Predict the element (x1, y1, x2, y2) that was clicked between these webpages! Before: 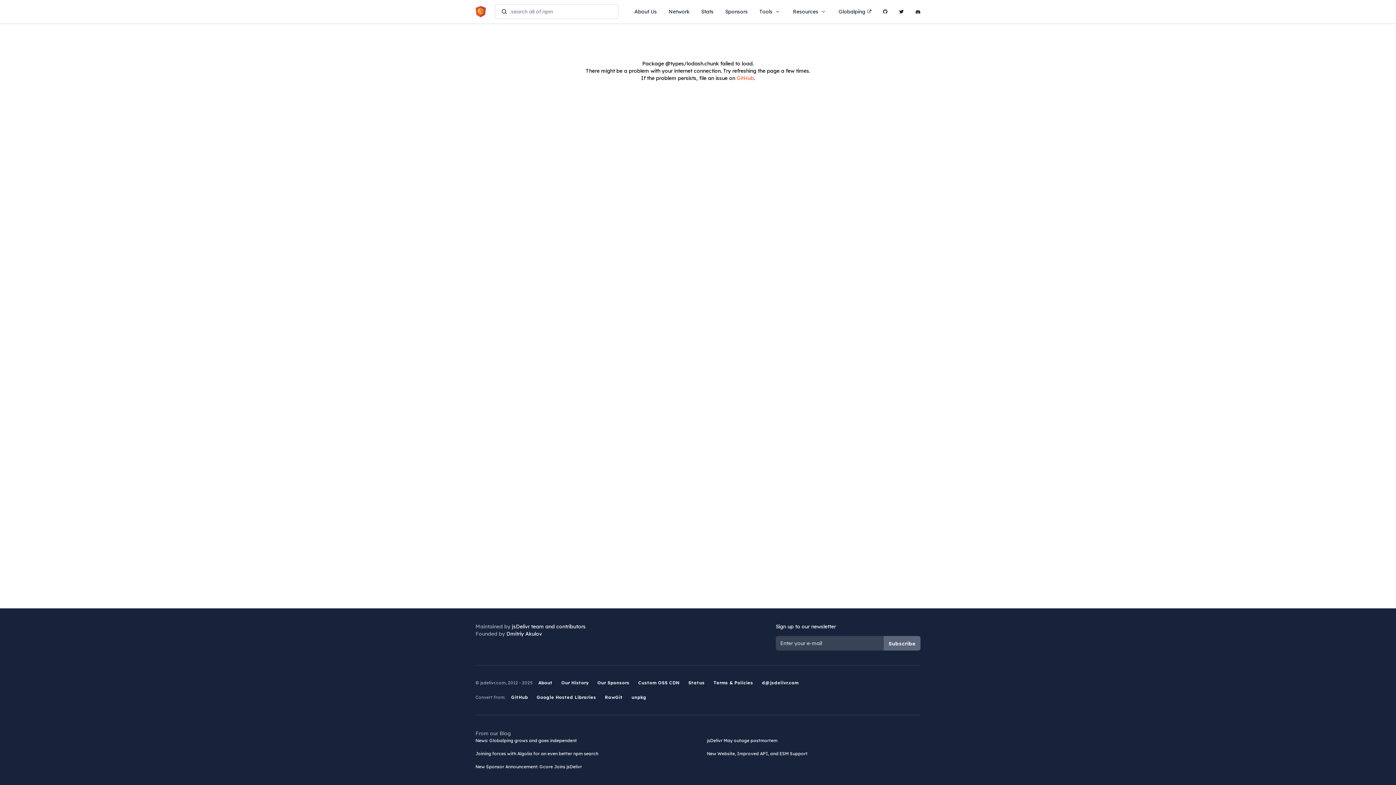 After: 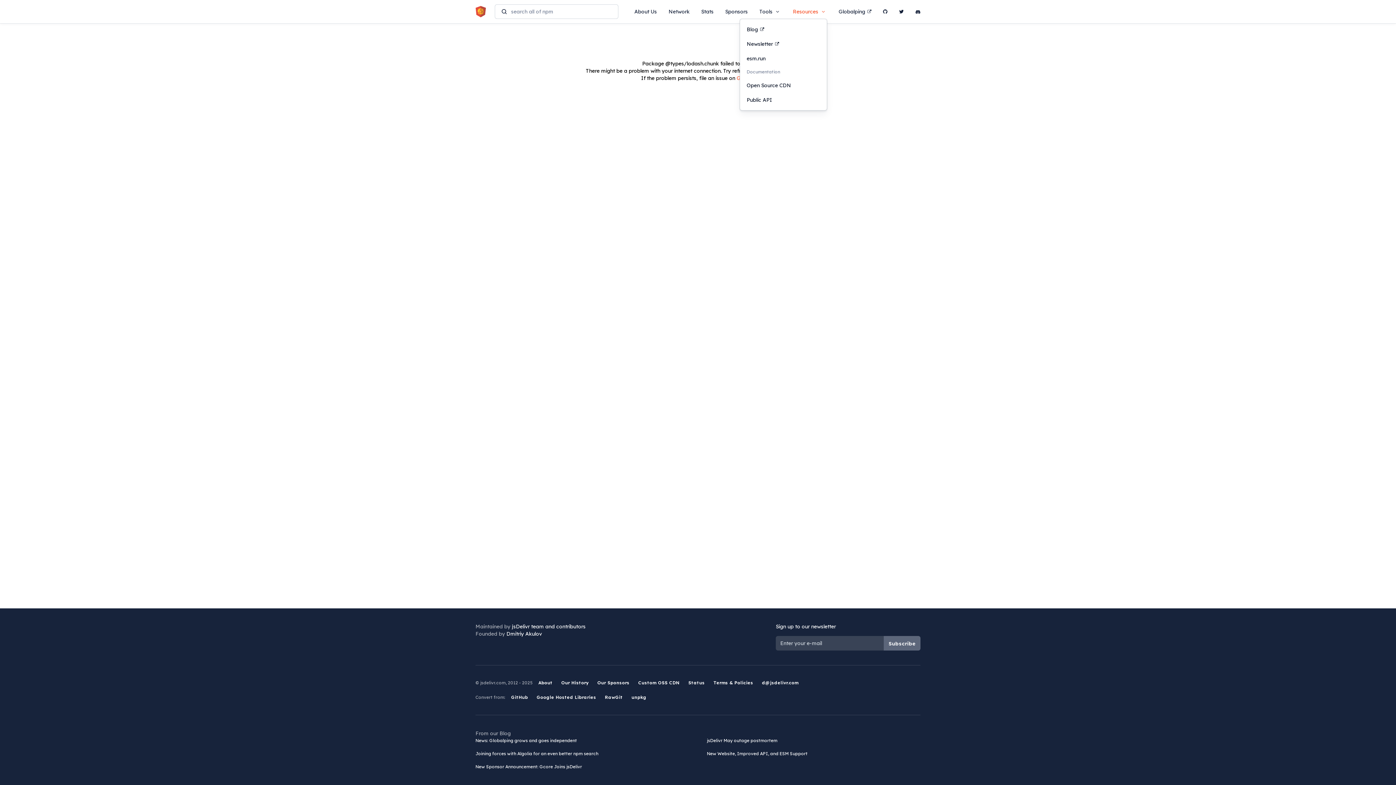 Action: label: Resources bbox: (793, 4, 827, 18)